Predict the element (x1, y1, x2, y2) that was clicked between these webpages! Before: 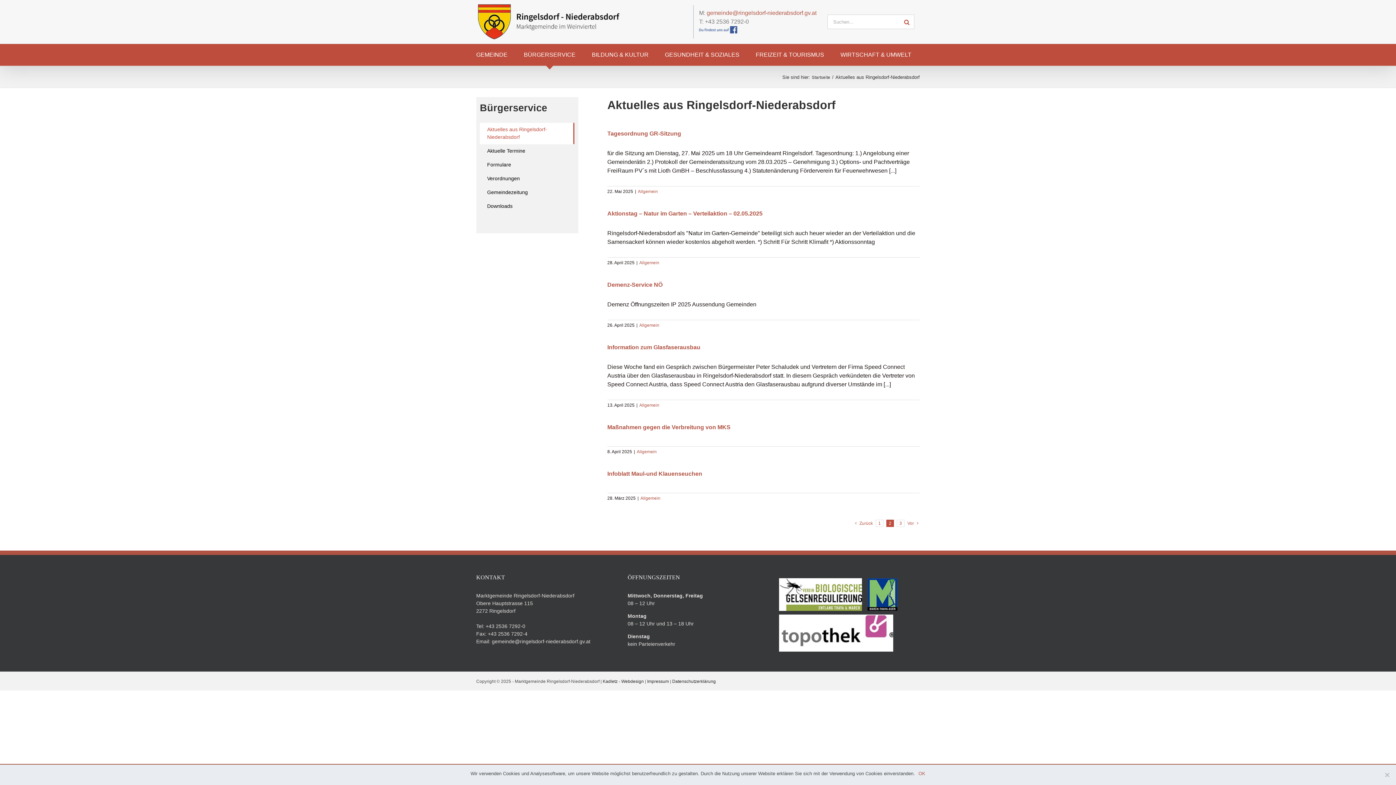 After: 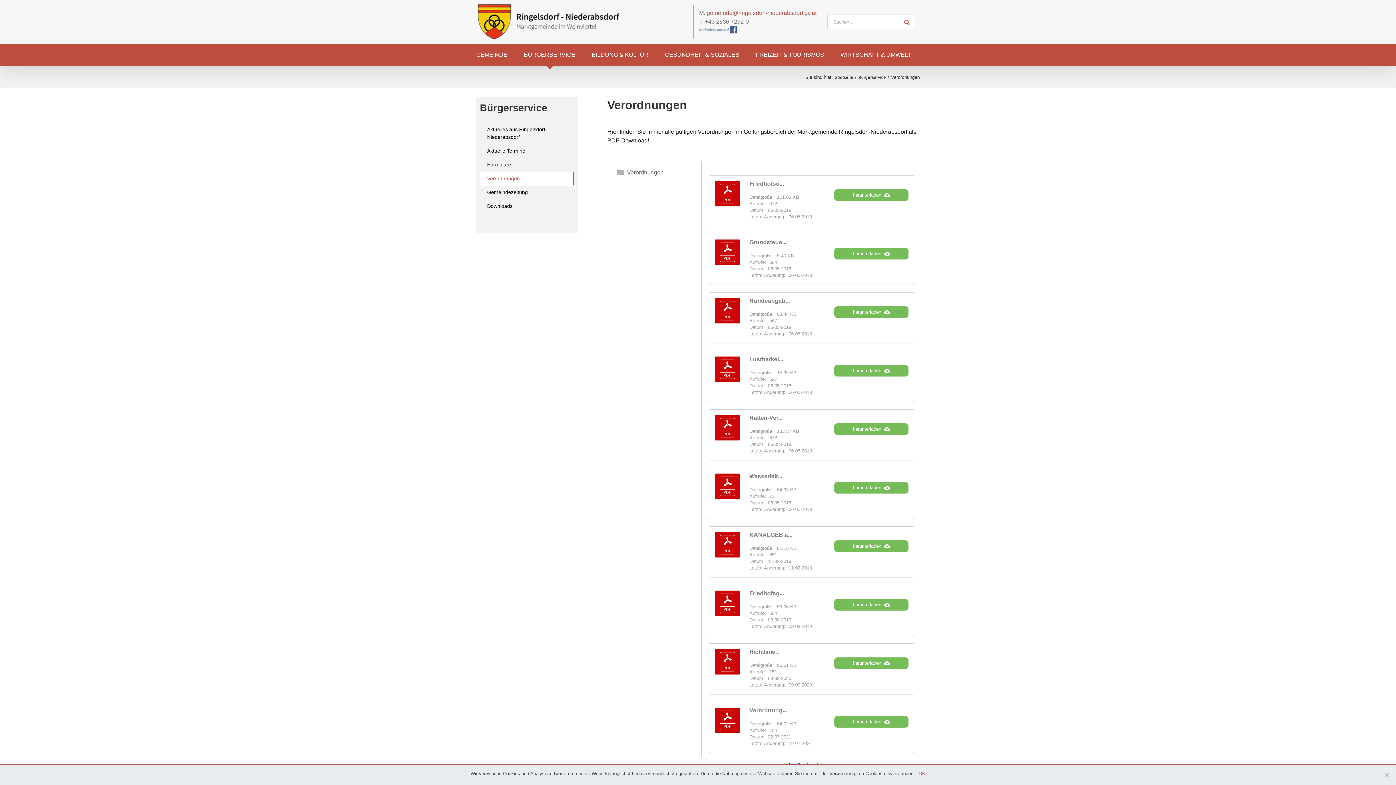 Action: bbox: (480, 172, 574, 185) label: Verordnungen